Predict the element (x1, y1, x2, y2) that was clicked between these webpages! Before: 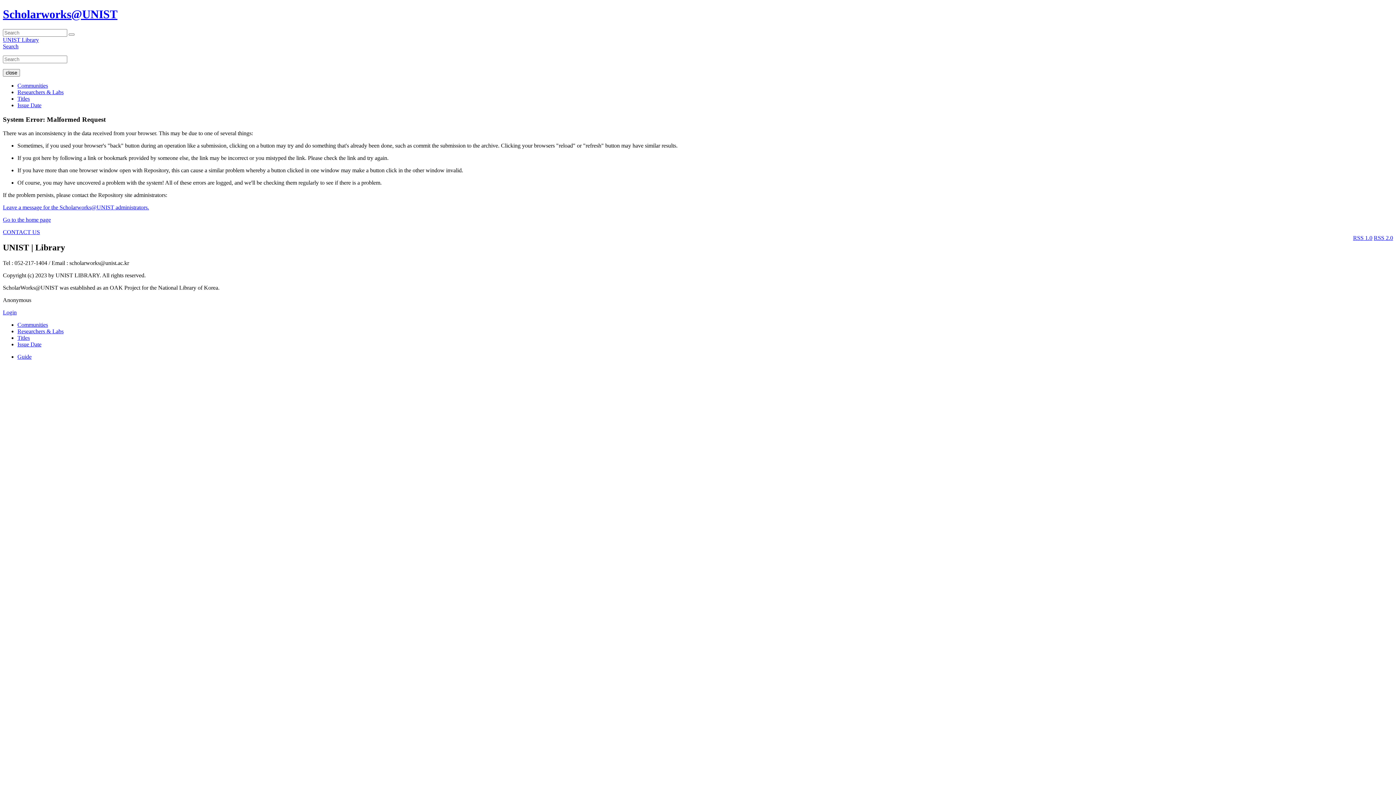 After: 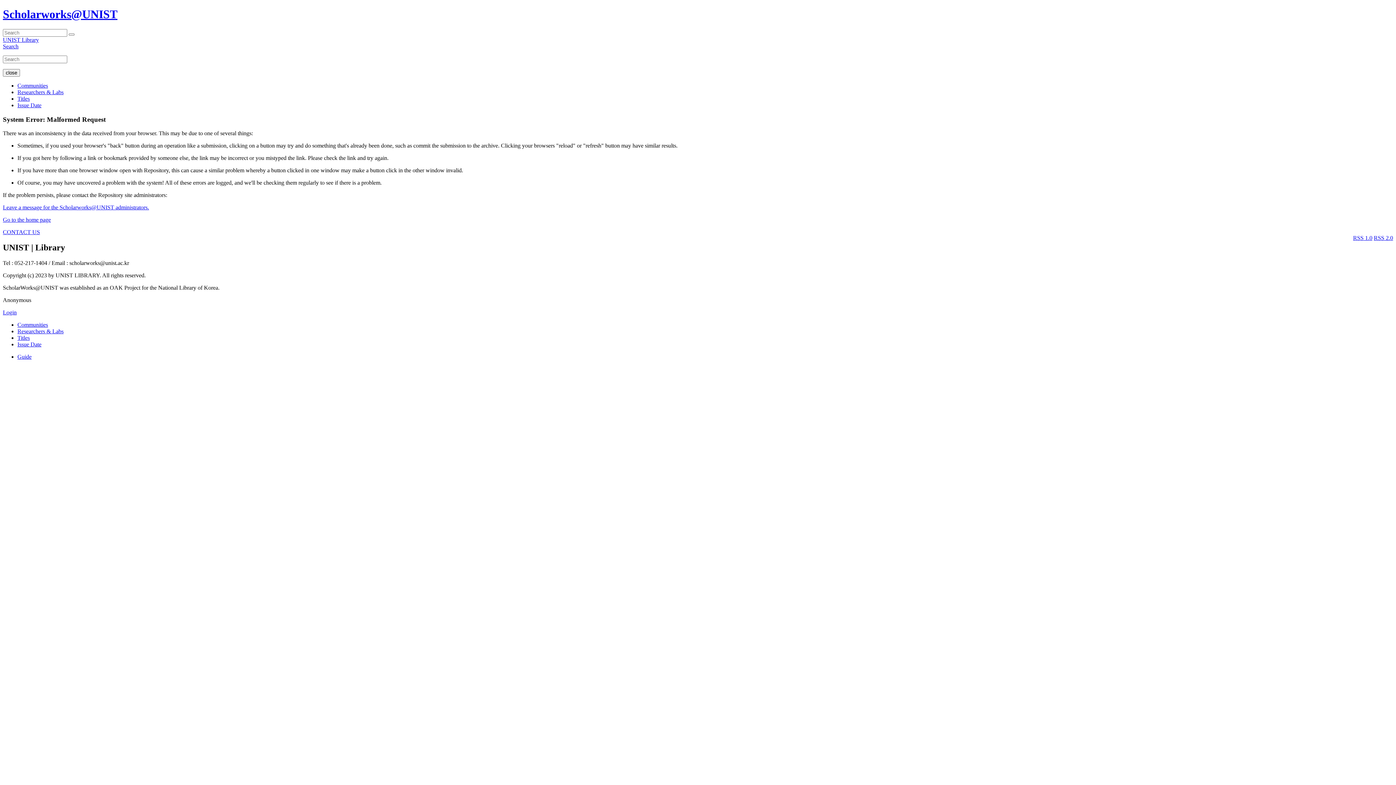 Action: bbox: (2, 229, 40, 235) label: CONTACT US